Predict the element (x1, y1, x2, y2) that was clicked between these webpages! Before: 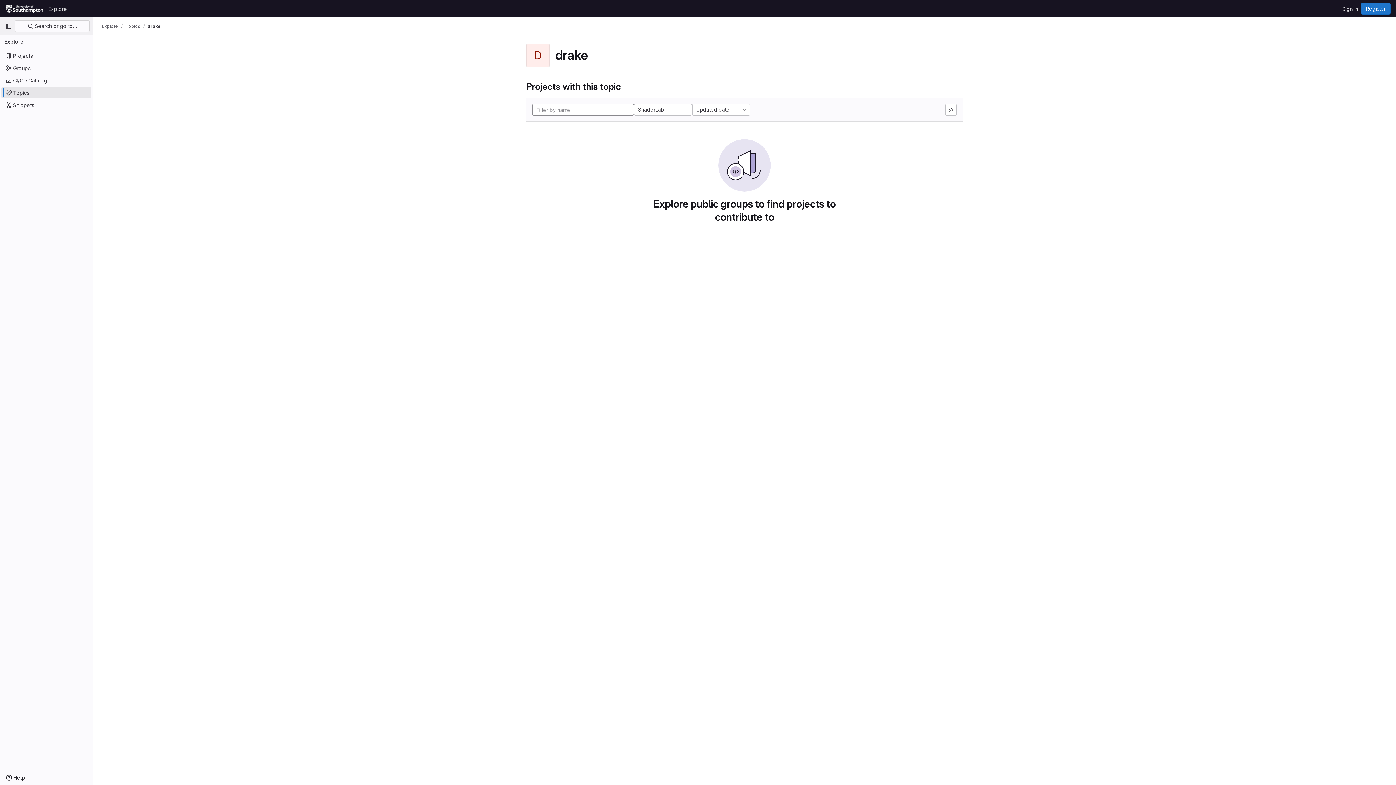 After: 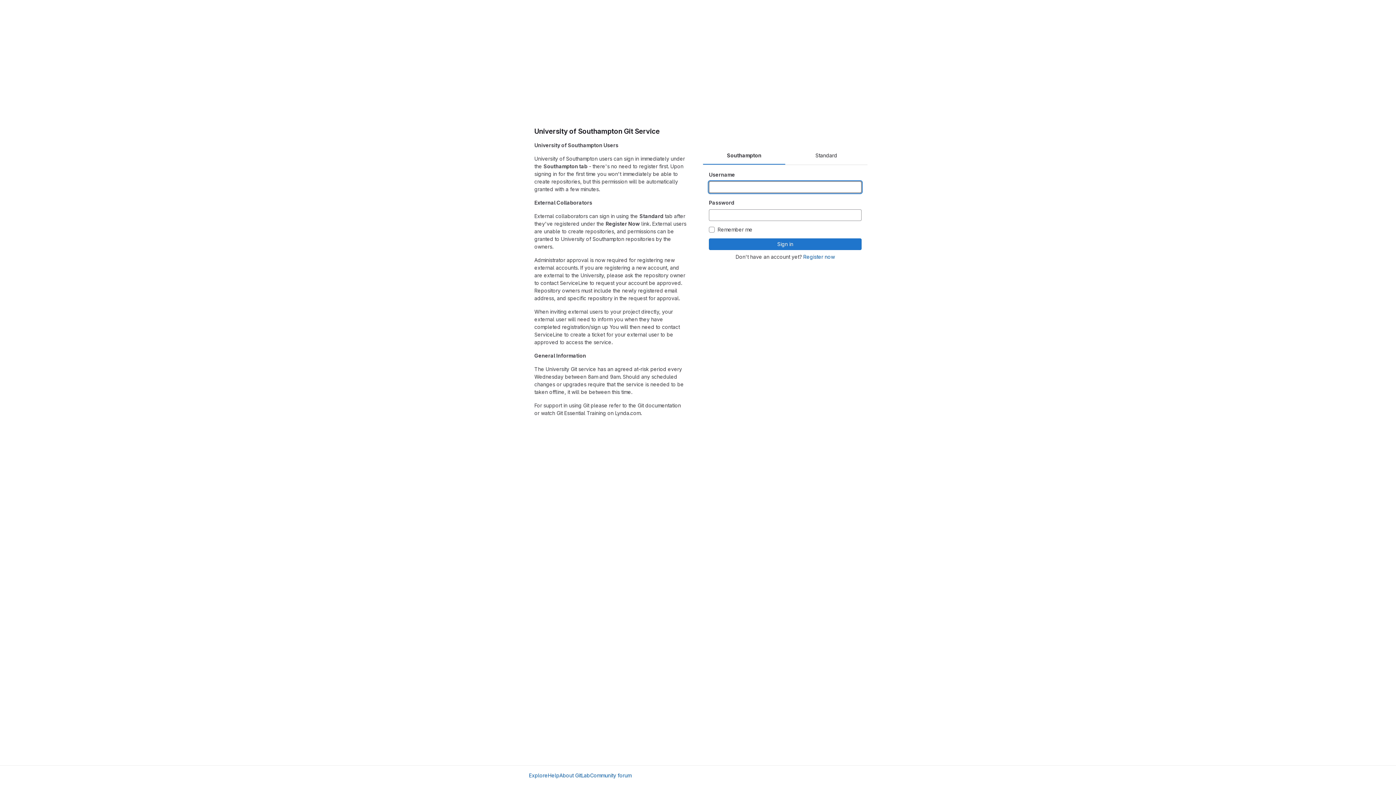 Action: label: Sign in bbox: (1339, 2, 1361, 14)